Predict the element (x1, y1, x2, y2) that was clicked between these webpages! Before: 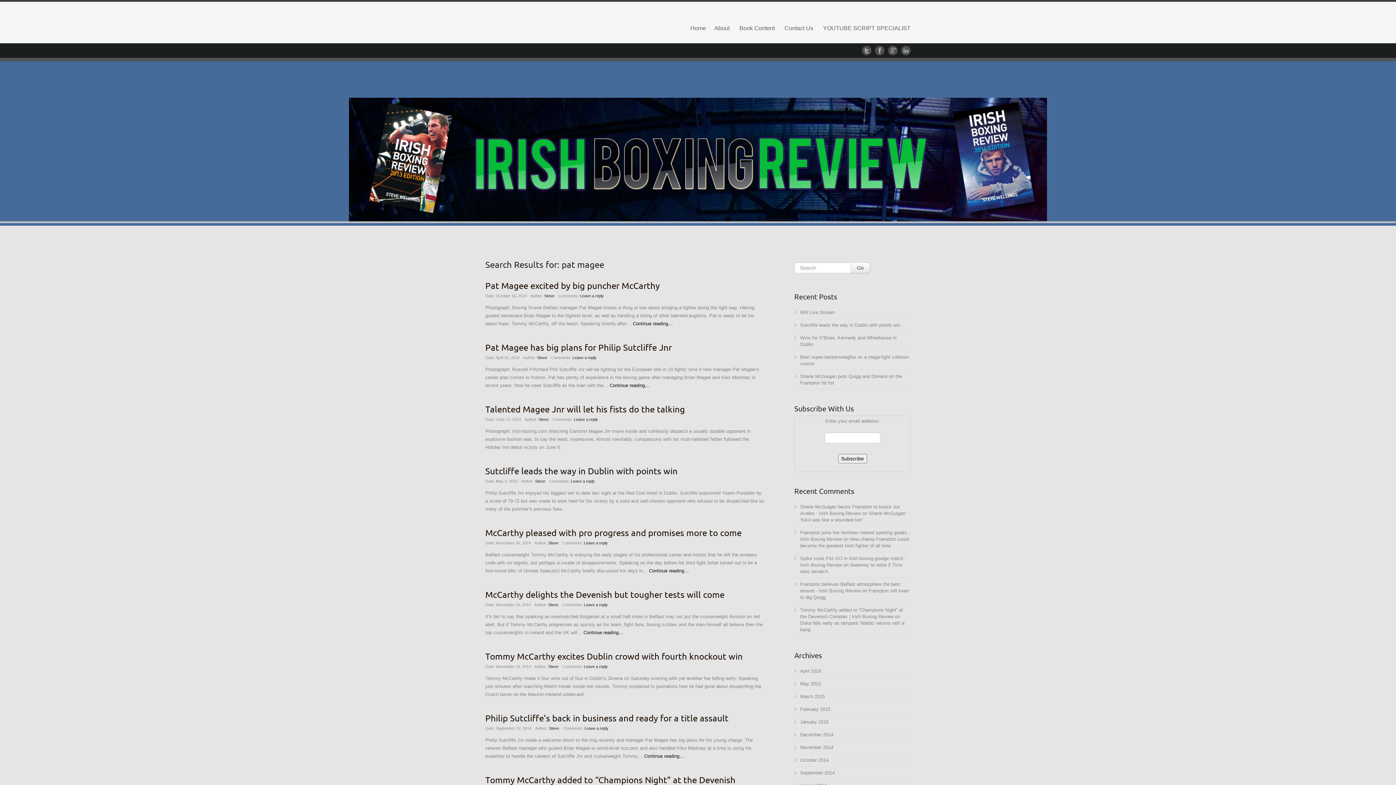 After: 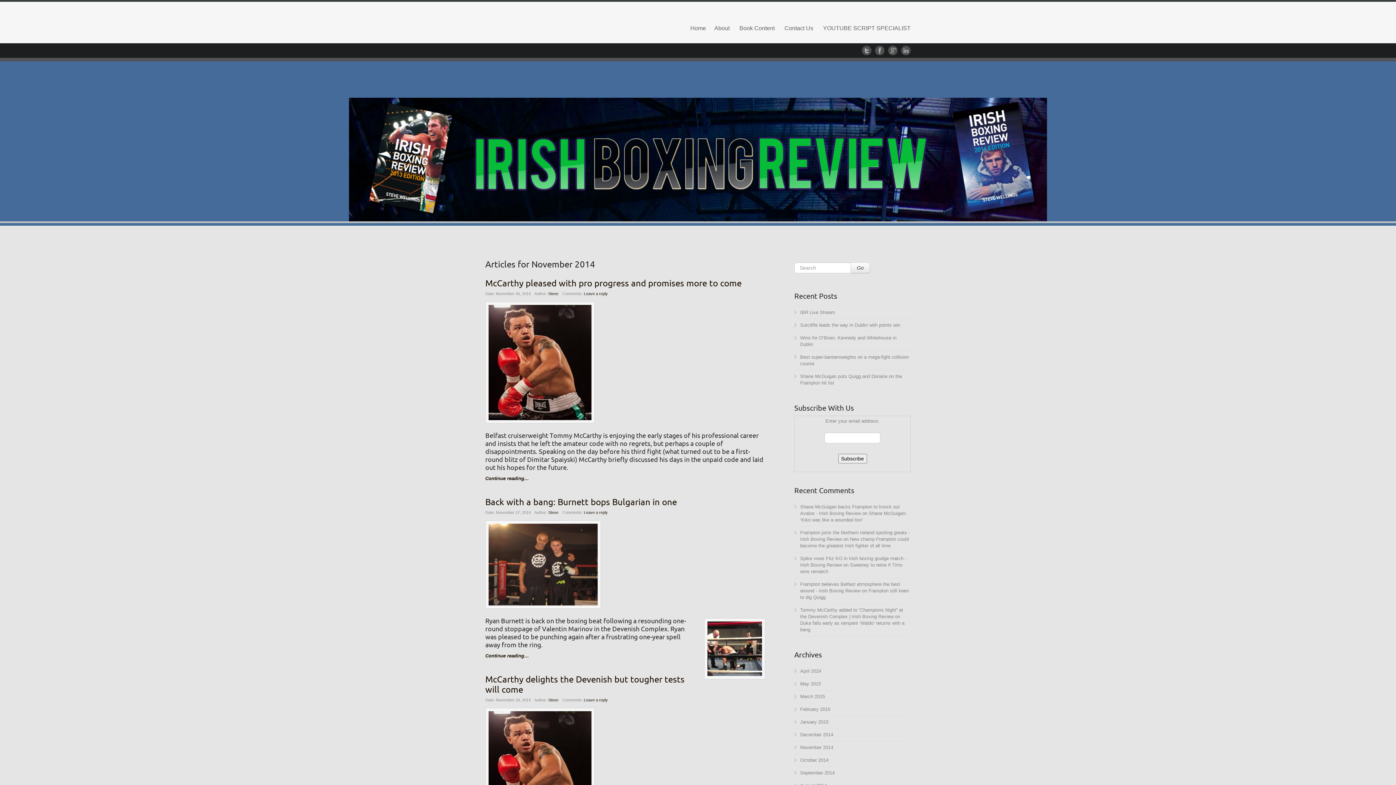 Action: bbox: (800, 745, 833, 750) label: November 2014